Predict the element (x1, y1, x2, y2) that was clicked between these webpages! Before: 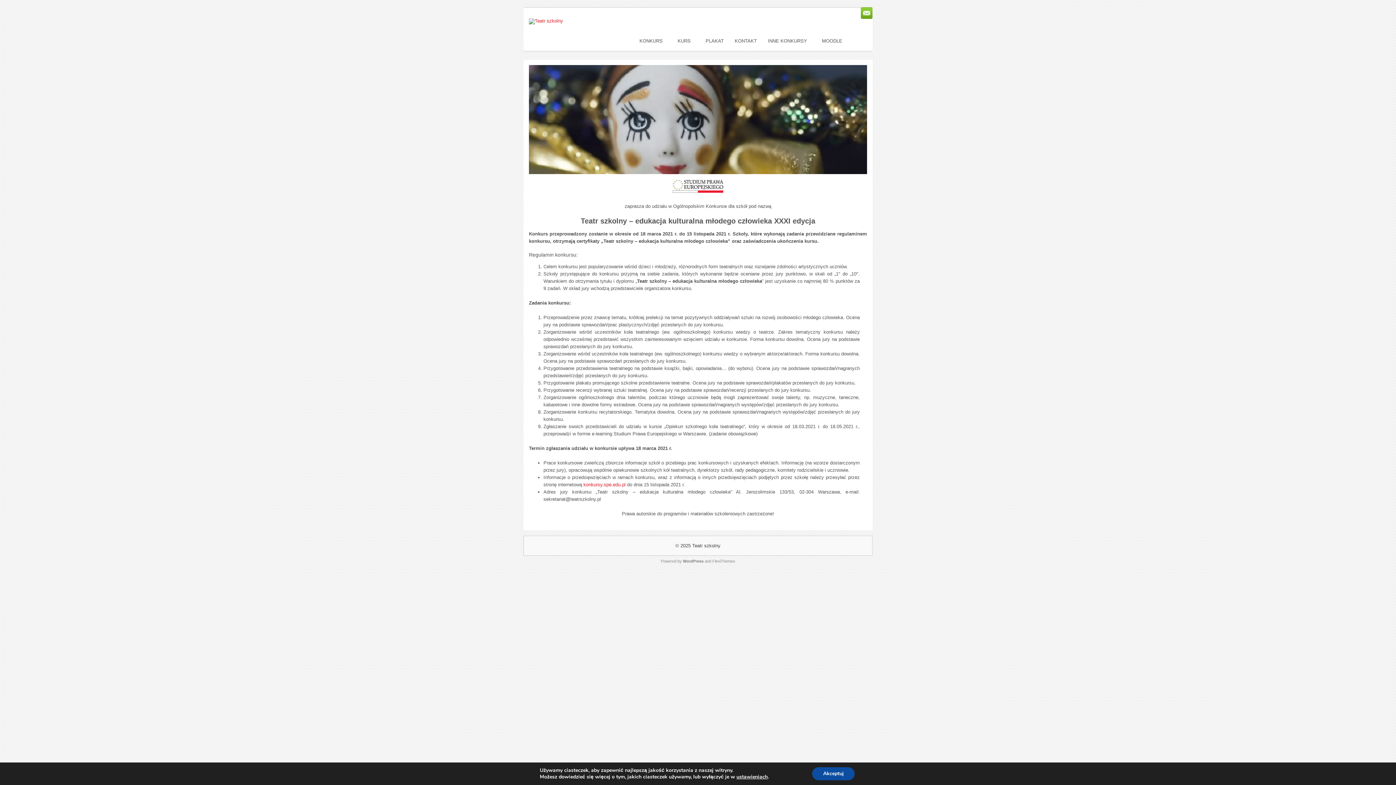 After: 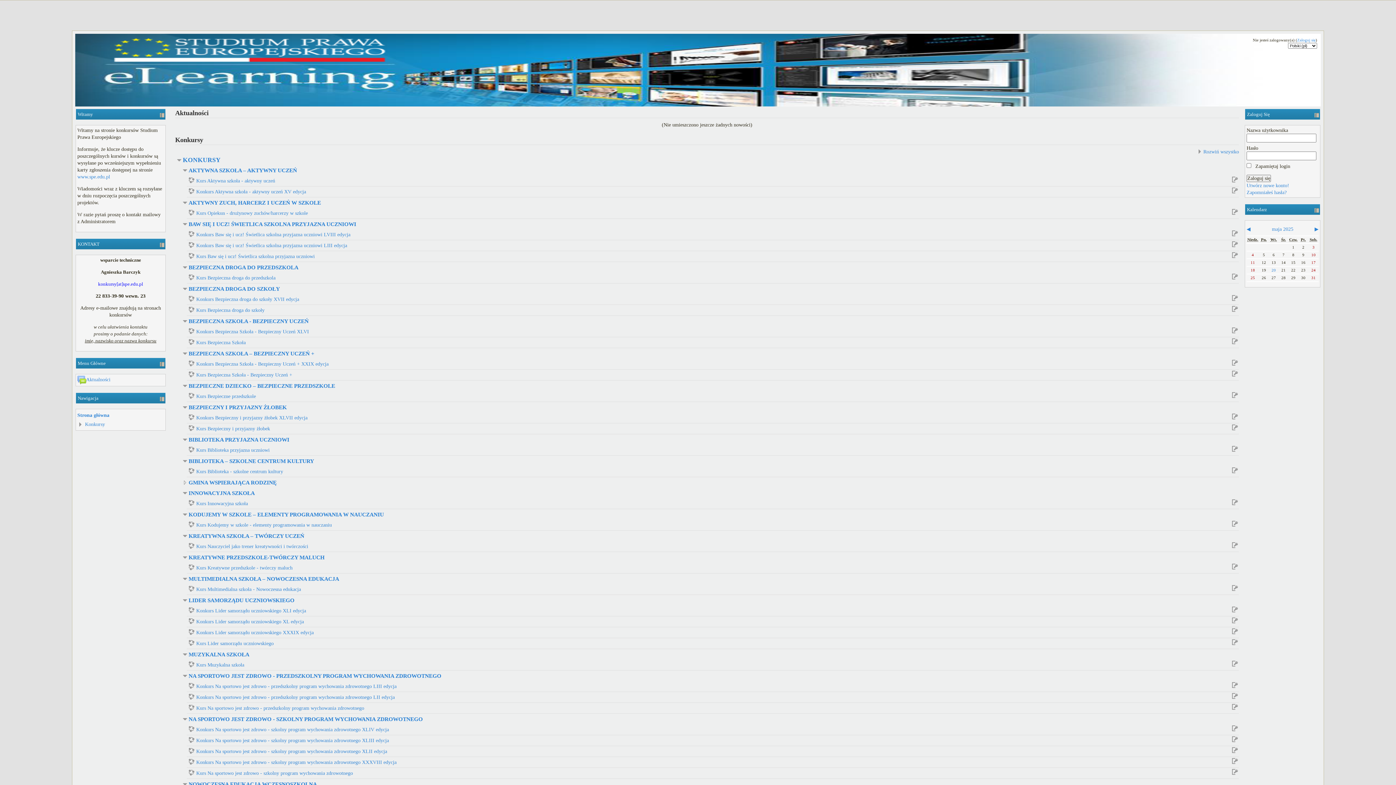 Action: bbox: (583, 482, 625, 487) label: konkursy.spe.edu.pl